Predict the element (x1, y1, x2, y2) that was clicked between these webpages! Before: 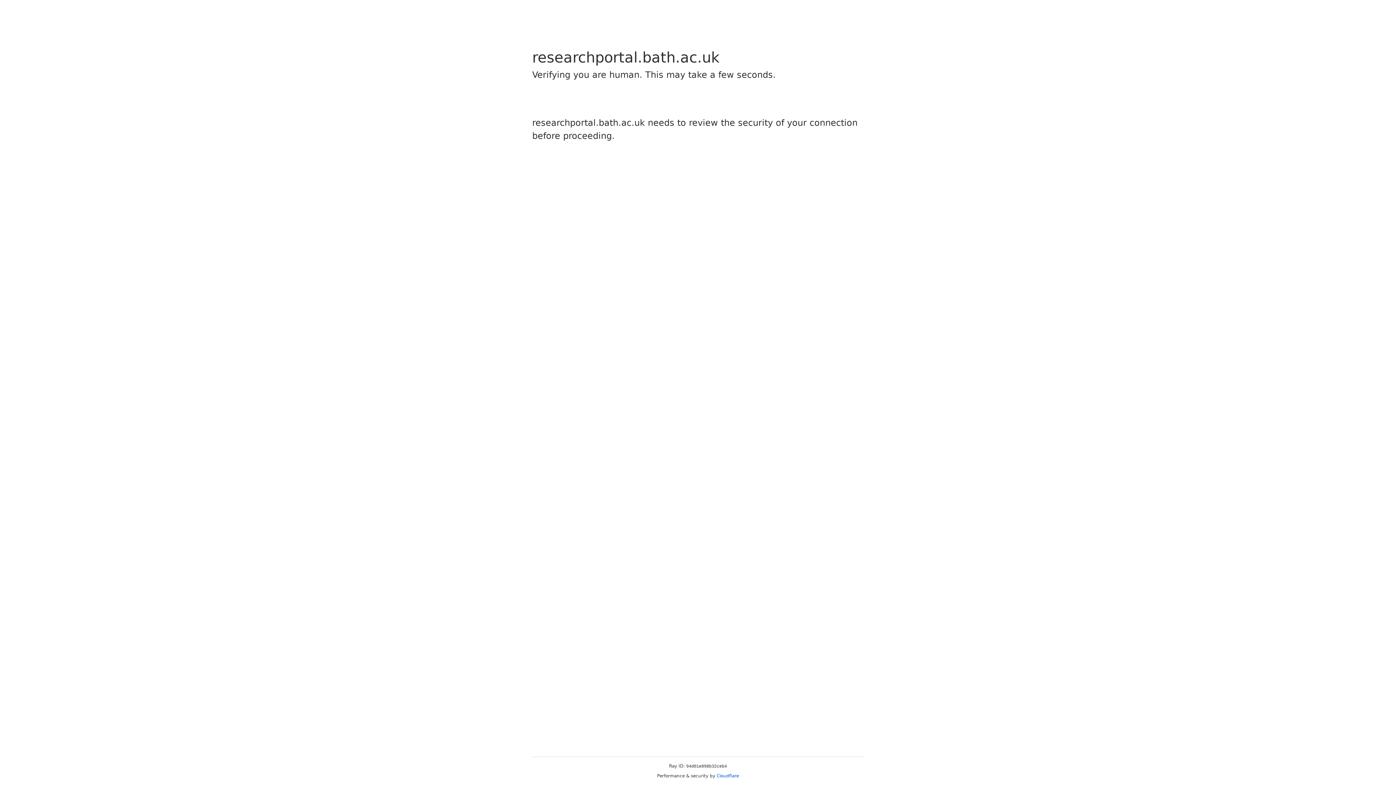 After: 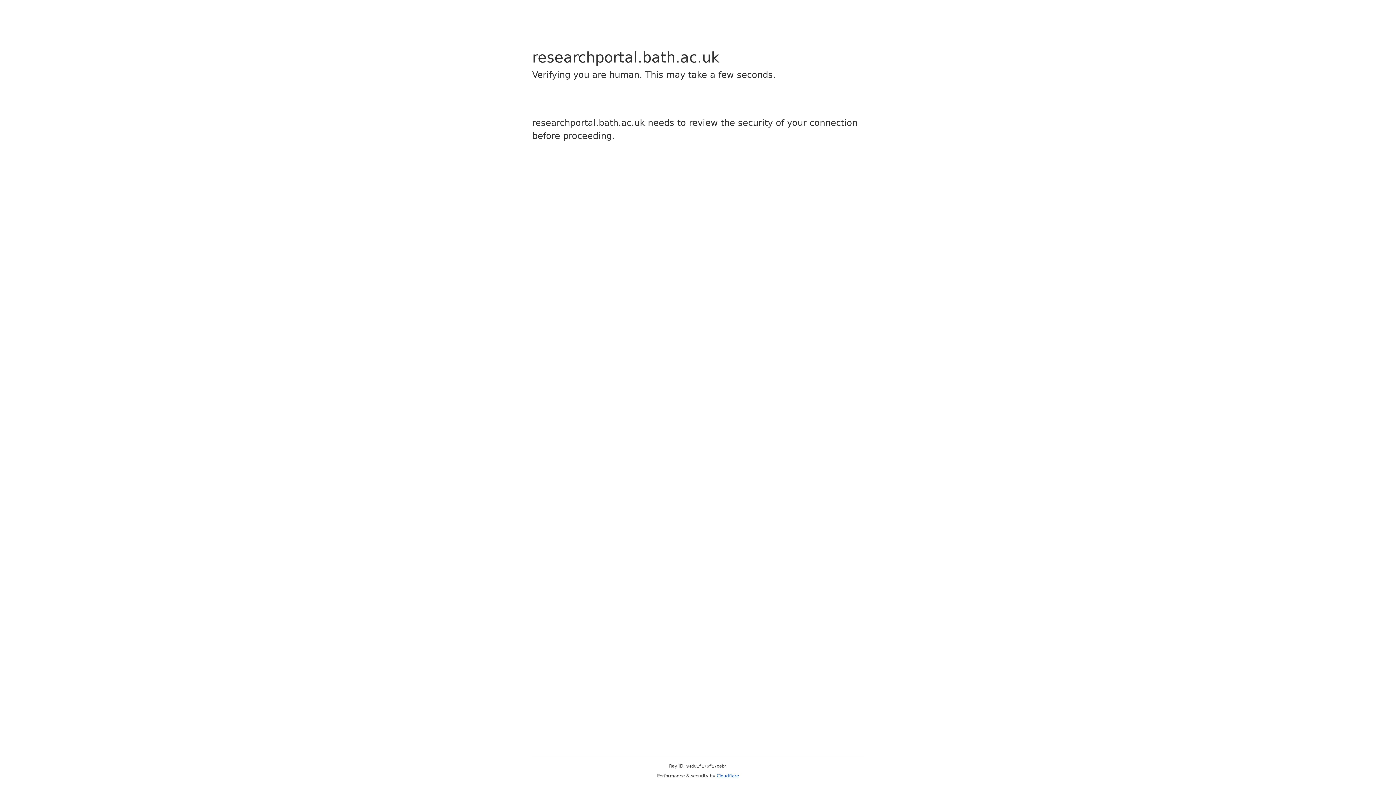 Action: bbox: (716, 773, 739, 778) label: Cloudflare